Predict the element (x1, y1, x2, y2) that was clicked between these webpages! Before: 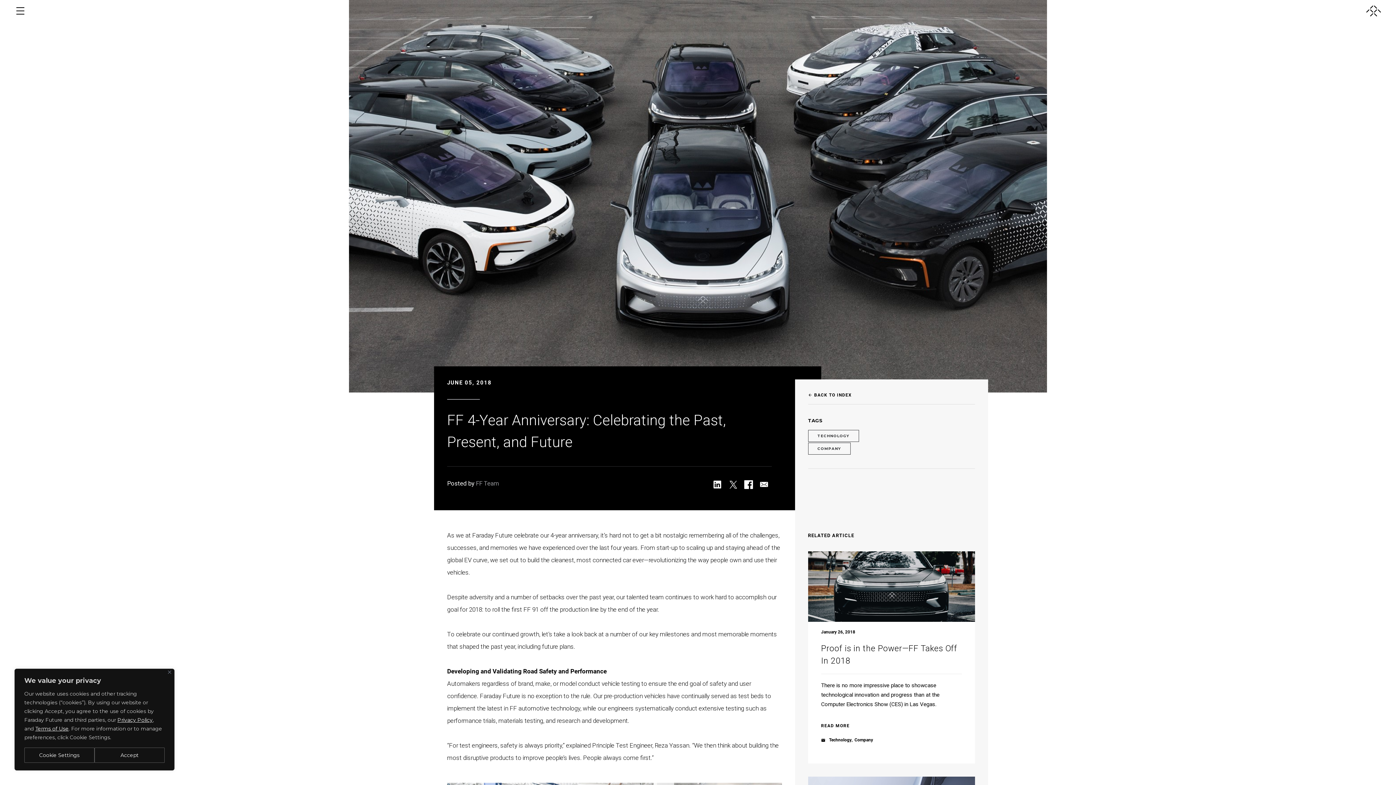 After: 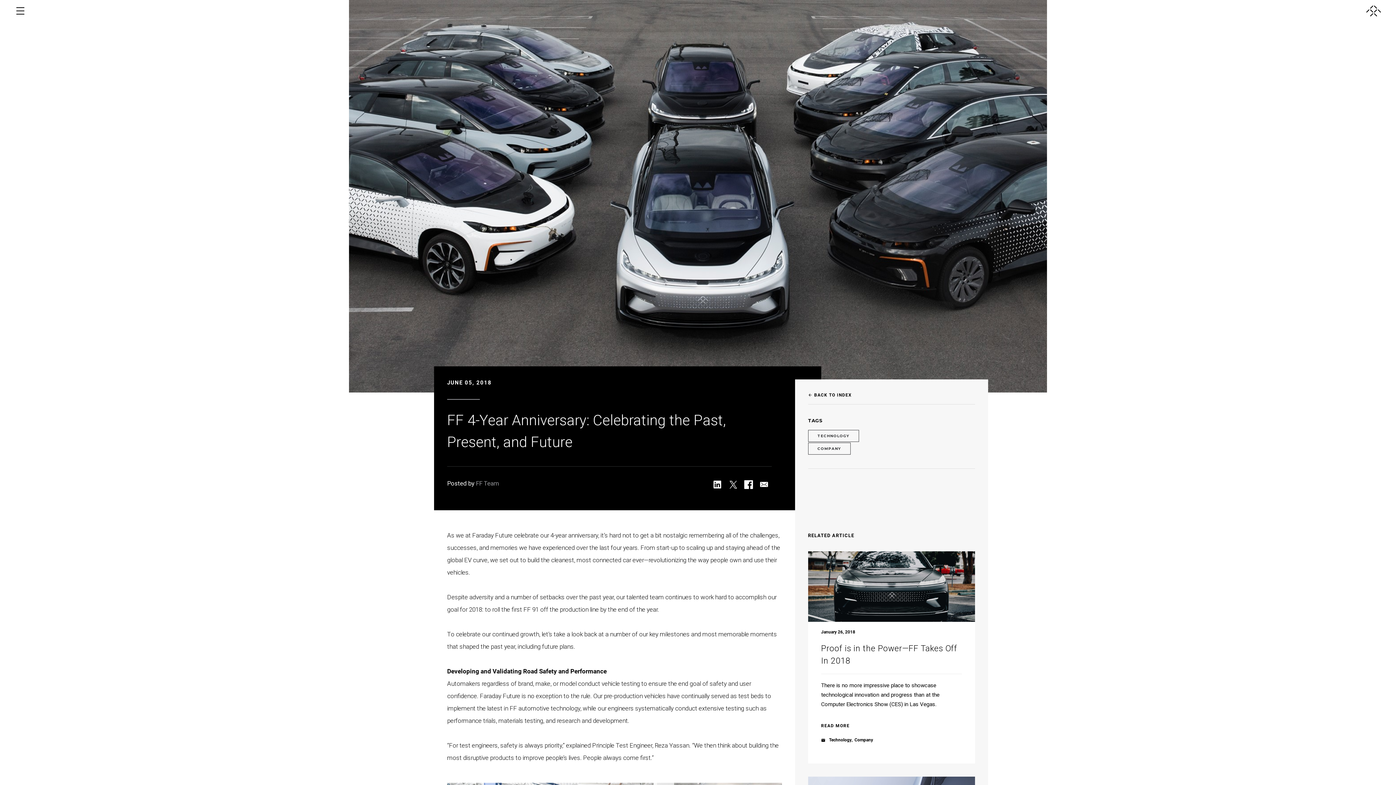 Action: label: Accept bbox: (94, 748, 164, 763)